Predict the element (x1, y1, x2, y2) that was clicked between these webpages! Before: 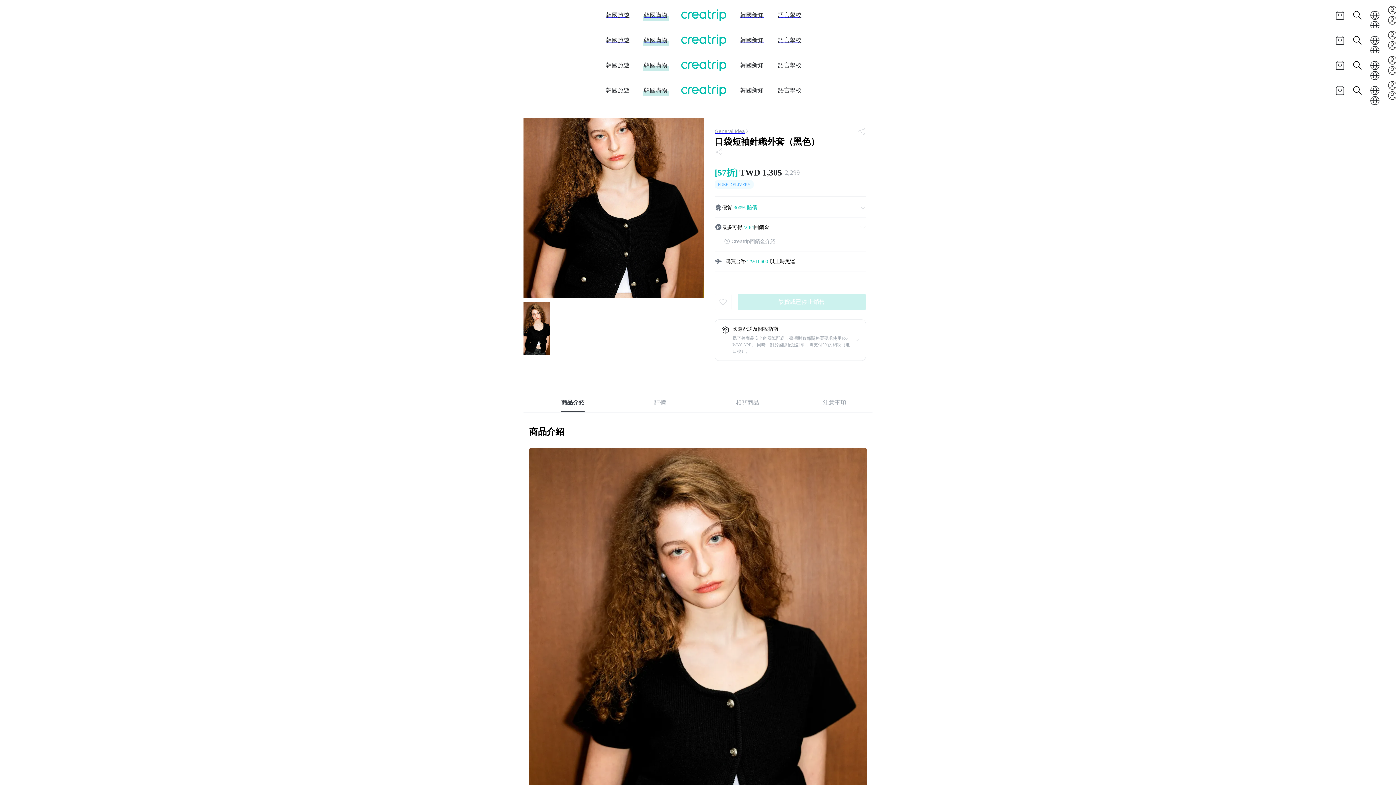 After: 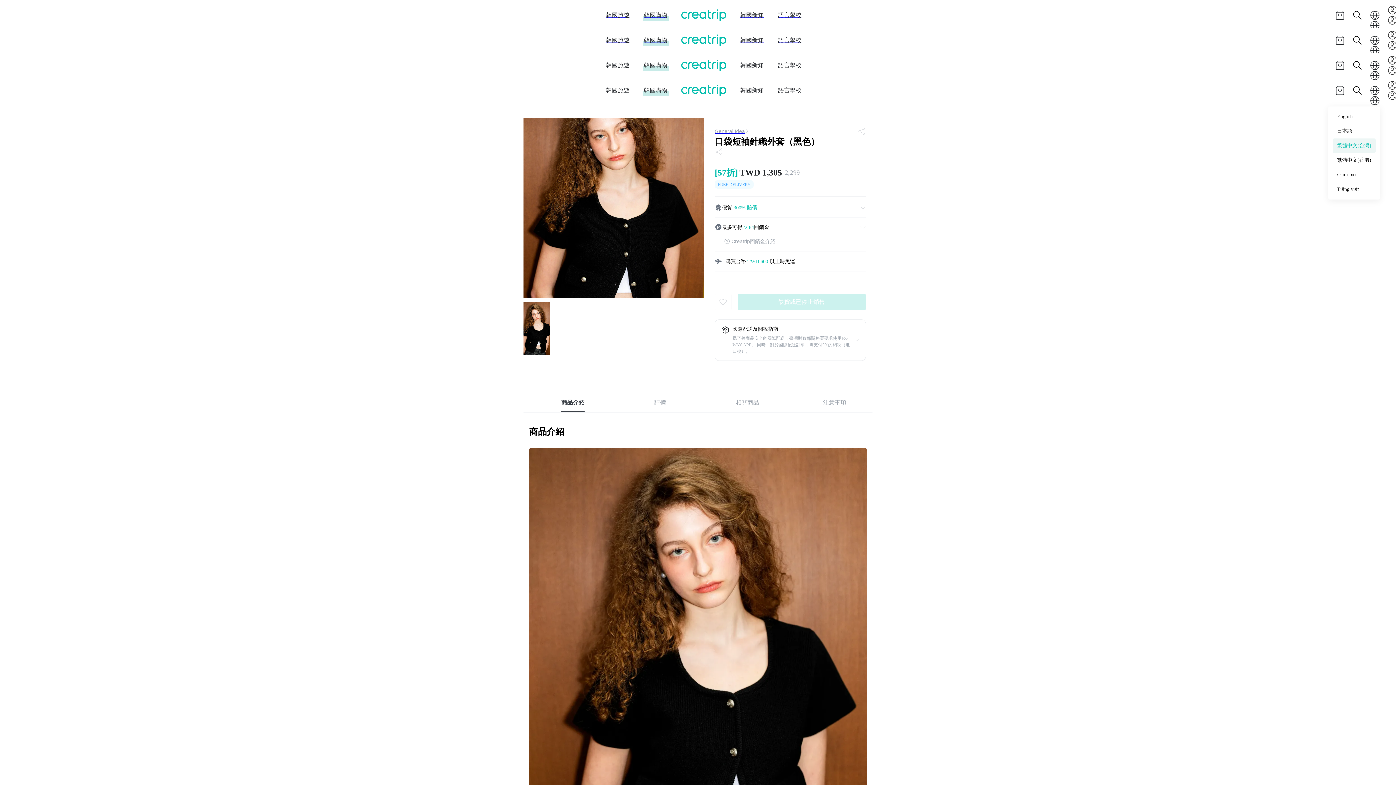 Action: bbox: (1370, 95, 1380, 105)